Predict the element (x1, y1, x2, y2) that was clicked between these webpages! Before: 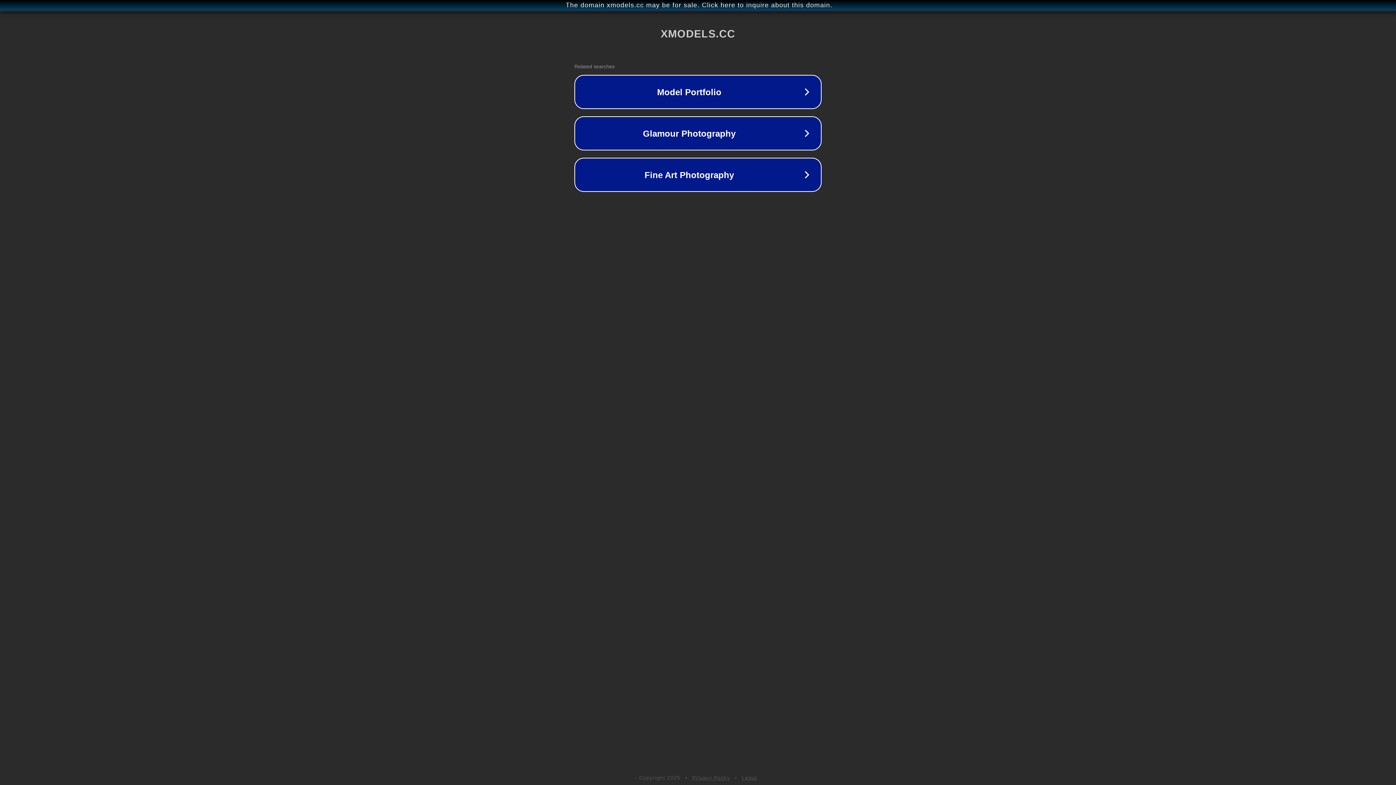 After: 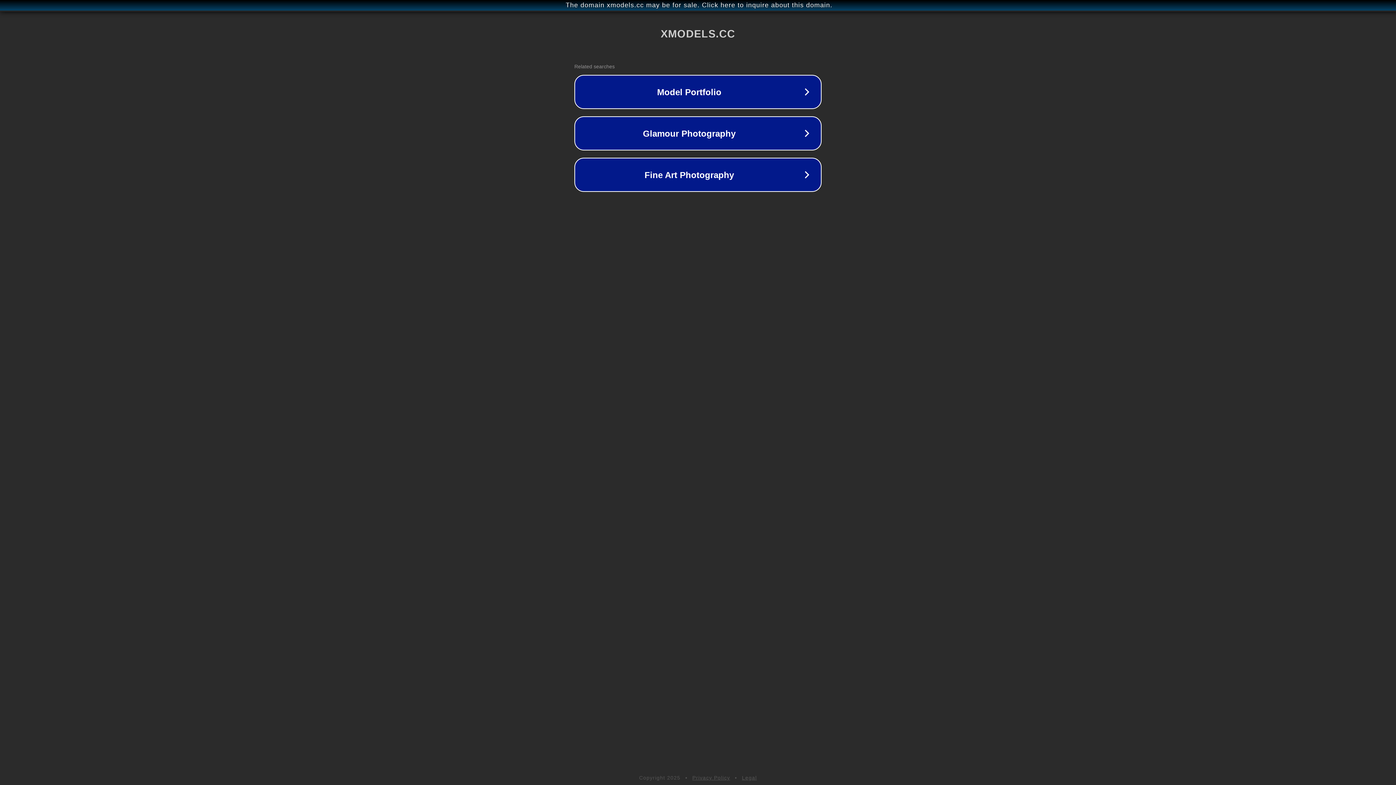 Action: bbox: (692, 775, 730, 781) label: Privacy Policy